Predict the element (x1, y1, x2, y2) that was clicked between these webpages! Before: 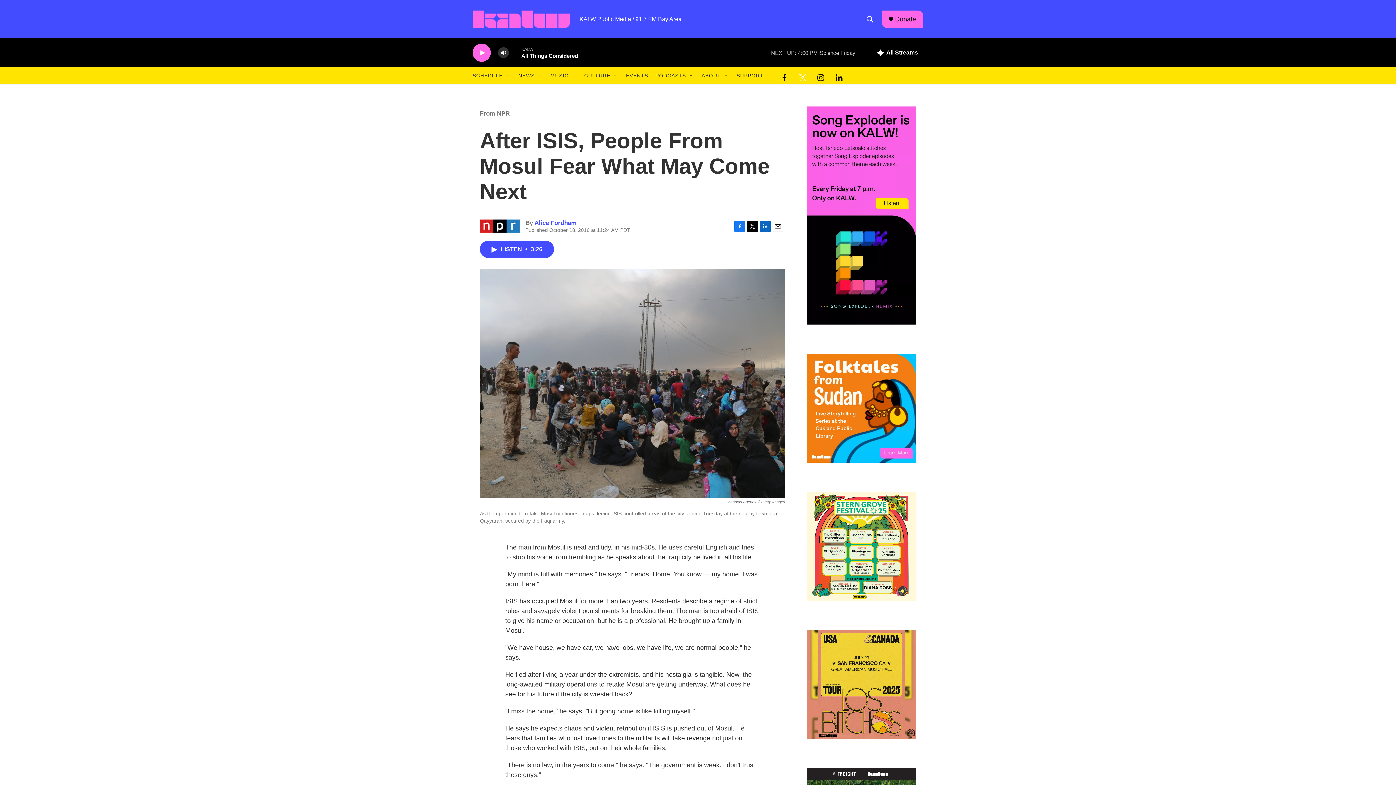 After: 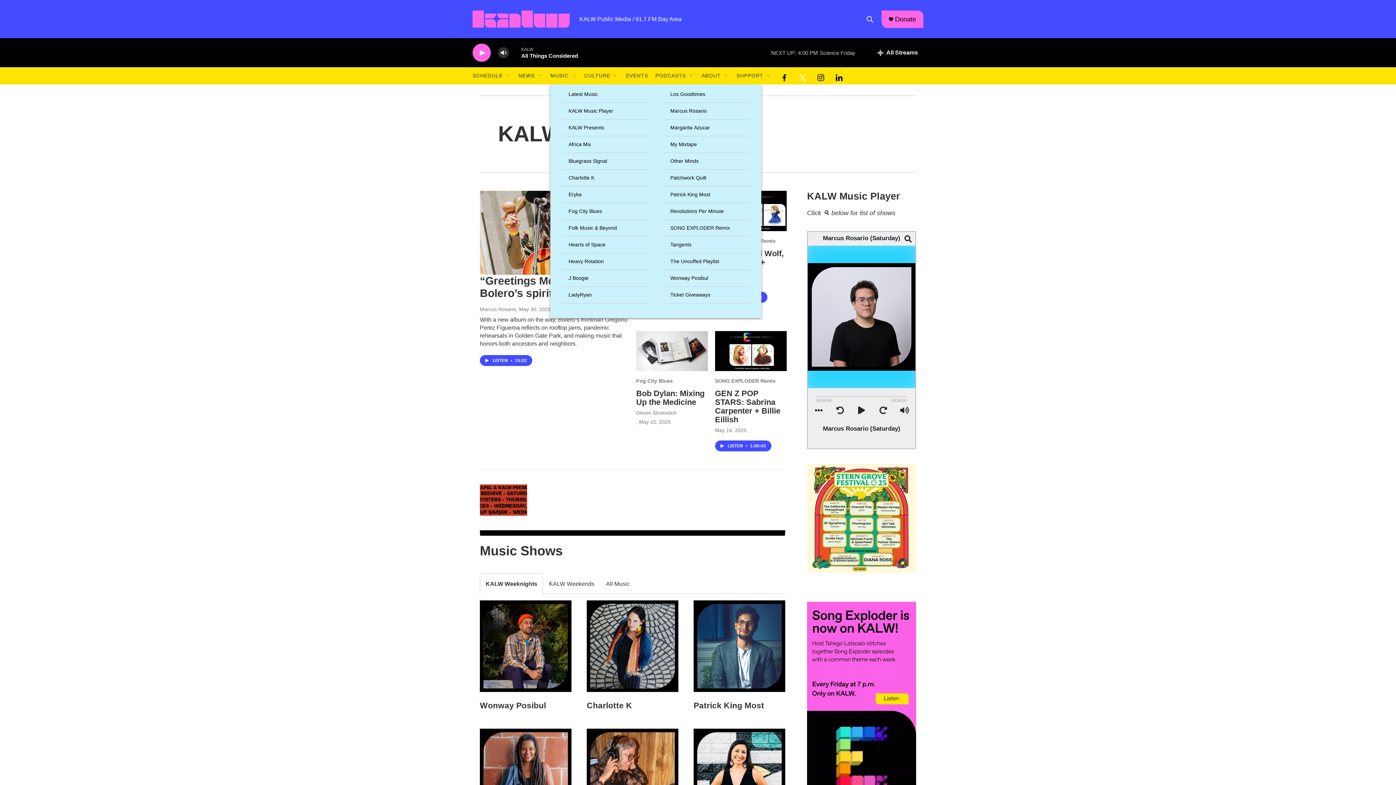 Action: label: MUSIC bbox: (550, 67, 568, 84)